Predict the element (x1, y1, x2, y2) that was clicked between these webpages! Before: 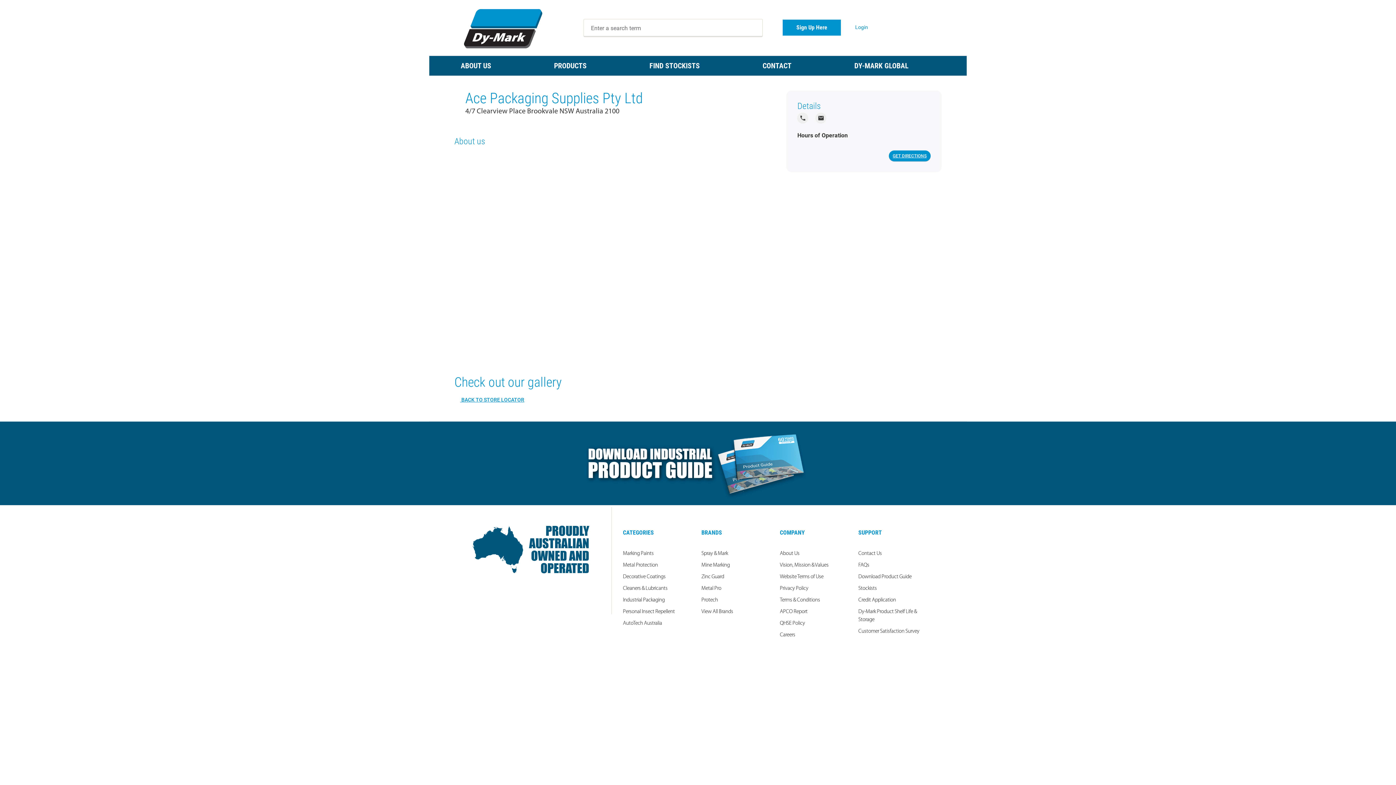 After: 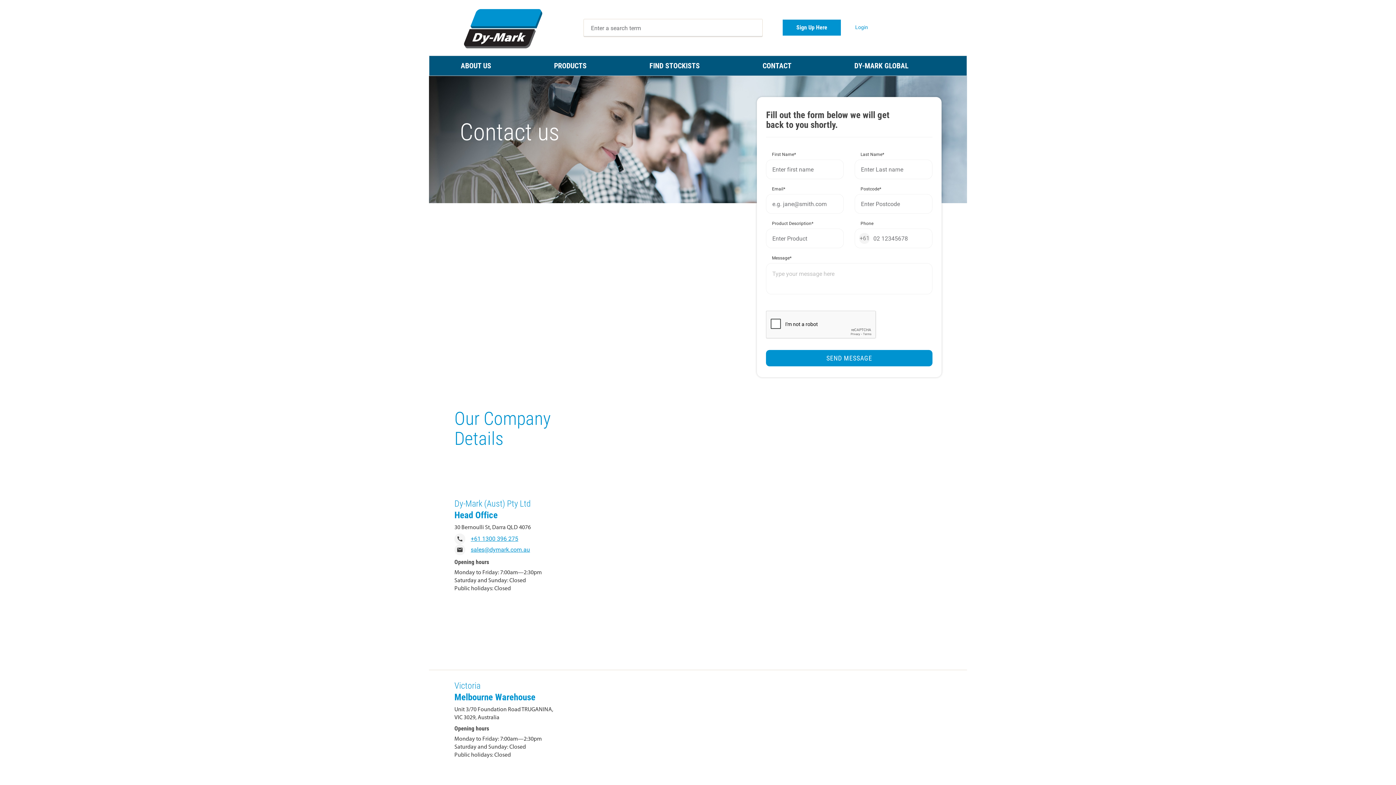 Action: bbox: (858, 551, 882, 556) label: Contact Us